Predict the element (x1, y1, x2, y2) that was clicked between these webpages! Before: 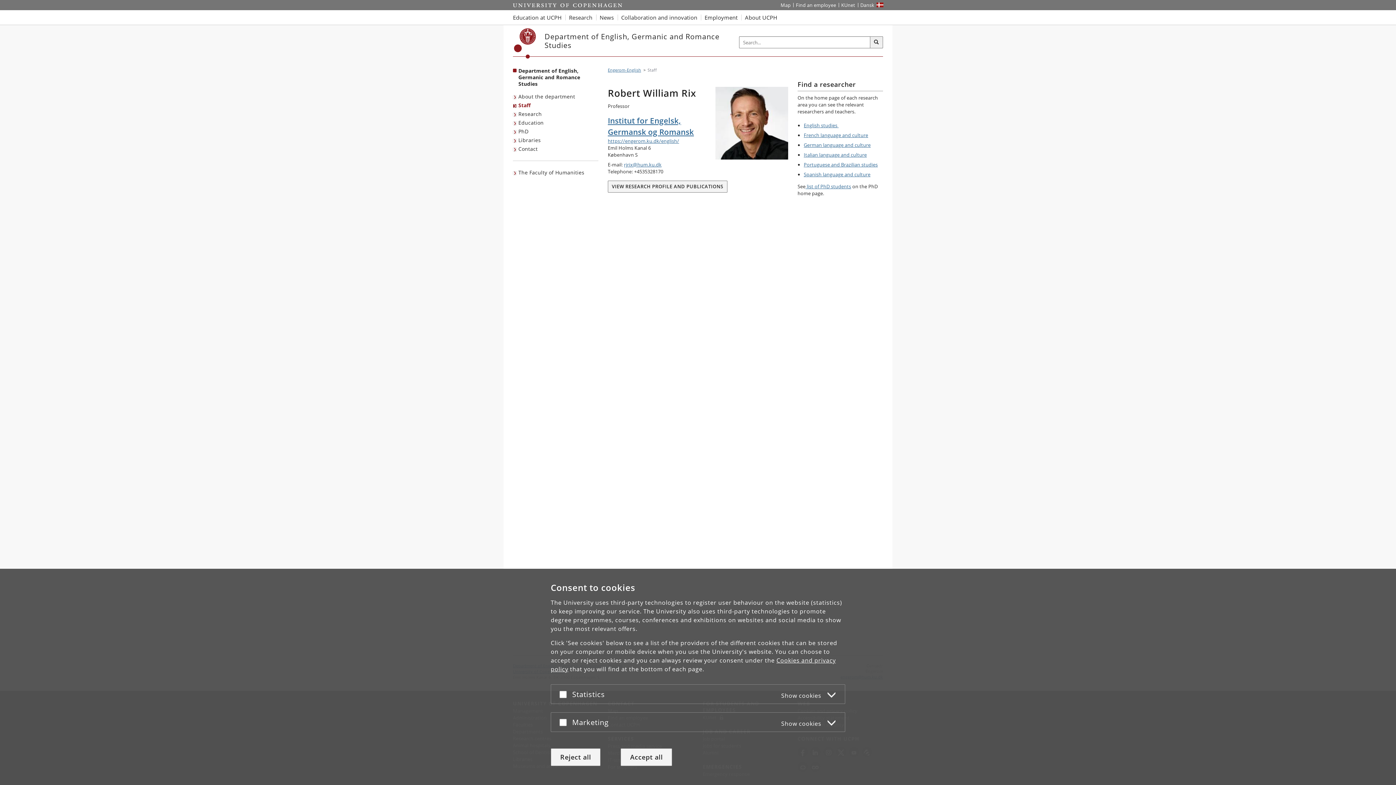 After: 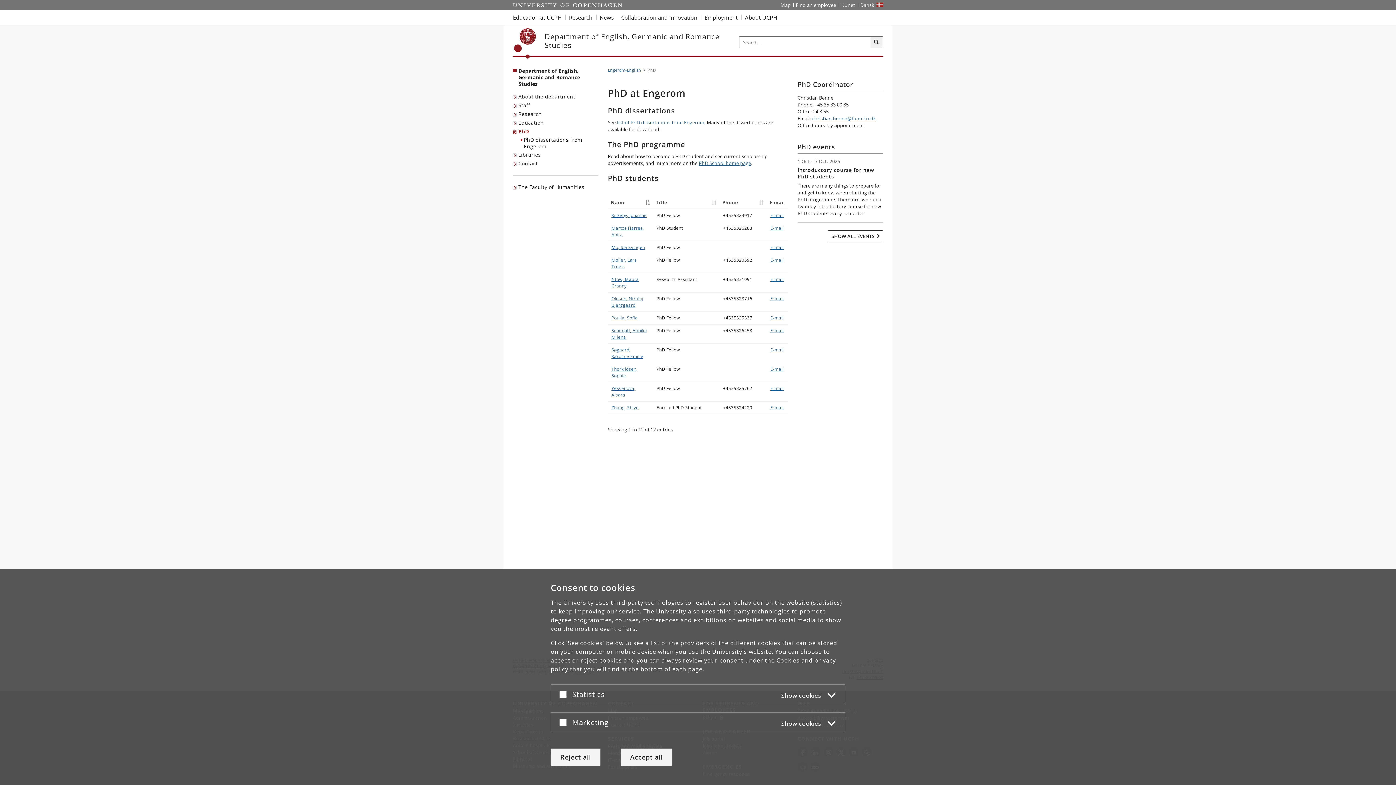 Action: label:  list of PhD students bbox: (805, 183, 851, 189)